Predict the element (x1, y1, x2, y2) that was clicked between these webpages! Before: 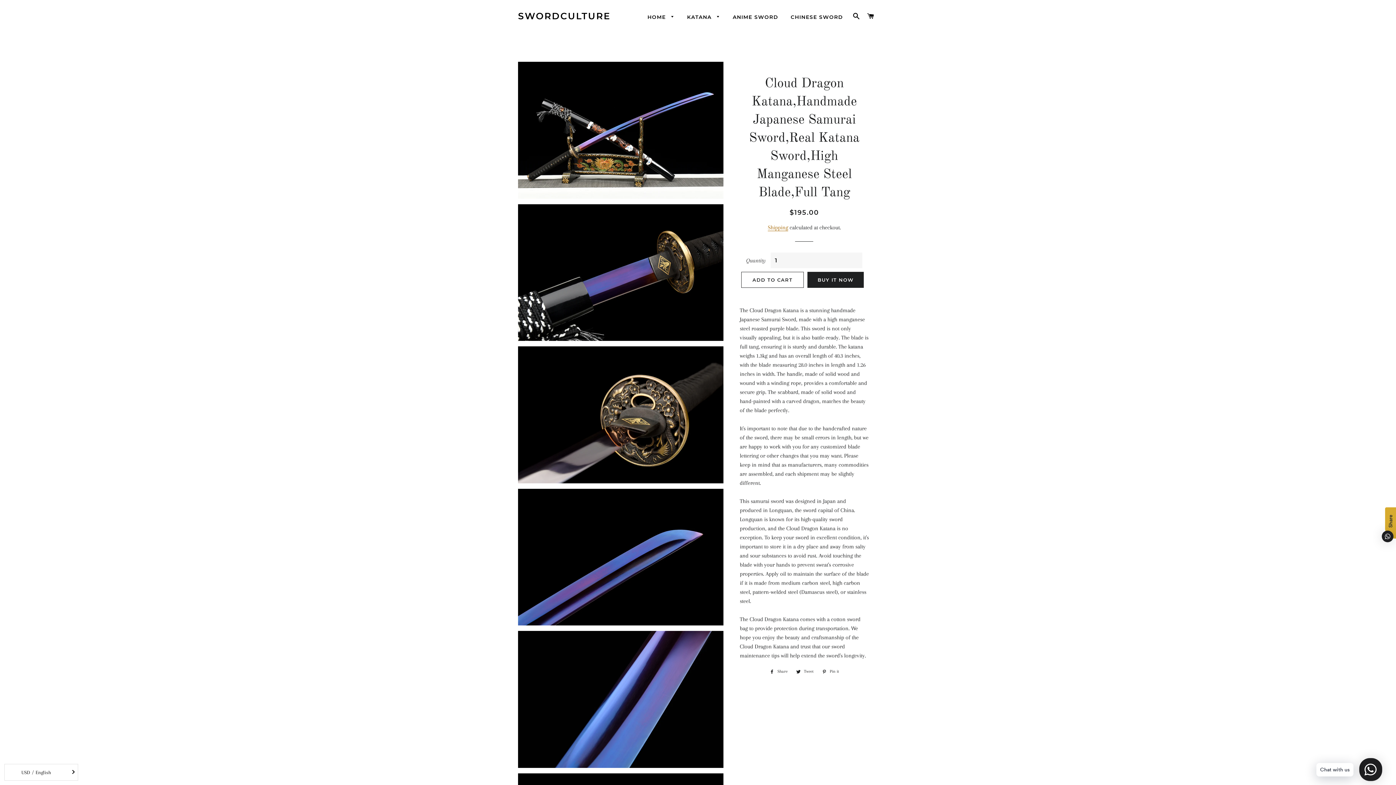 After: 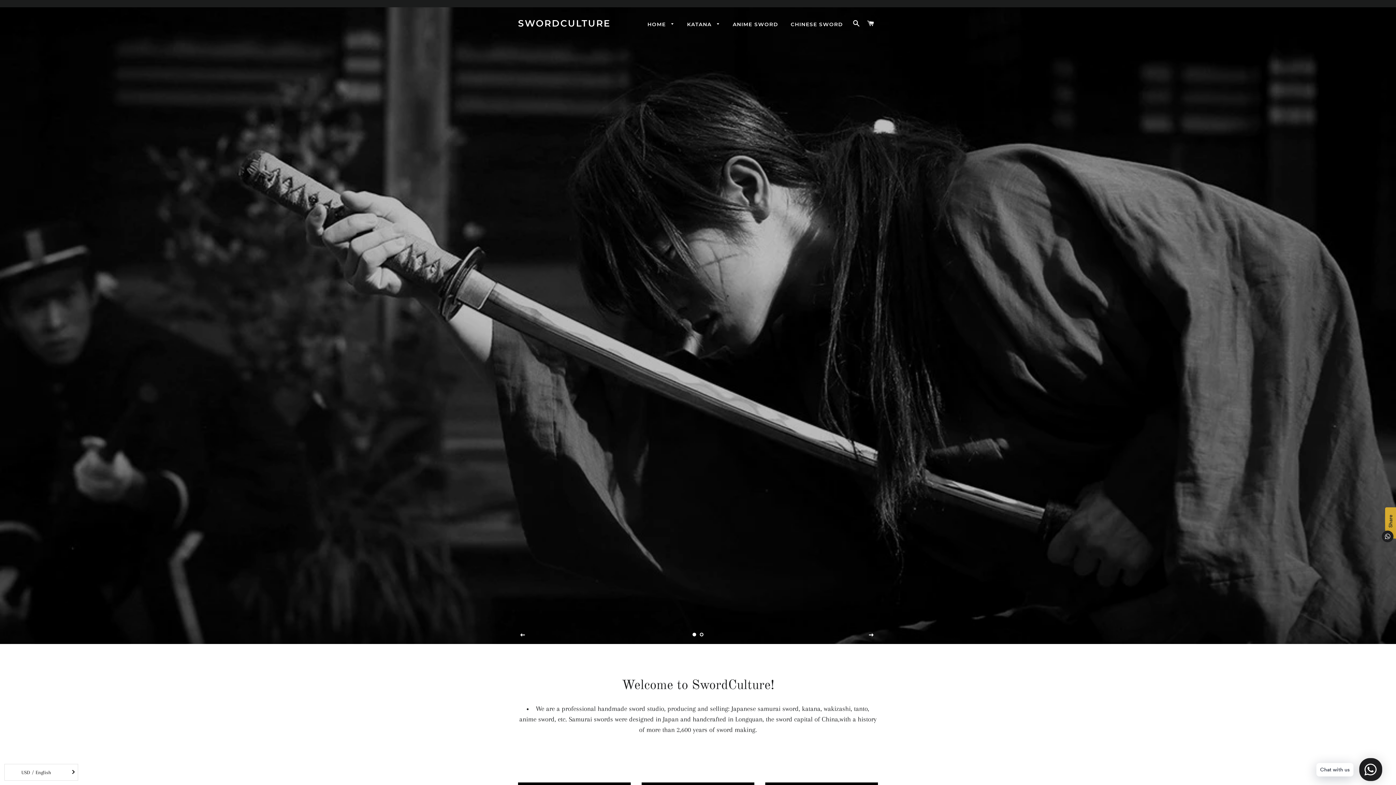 Action: label: HOME  bbox: (642, 8, 680, 26)